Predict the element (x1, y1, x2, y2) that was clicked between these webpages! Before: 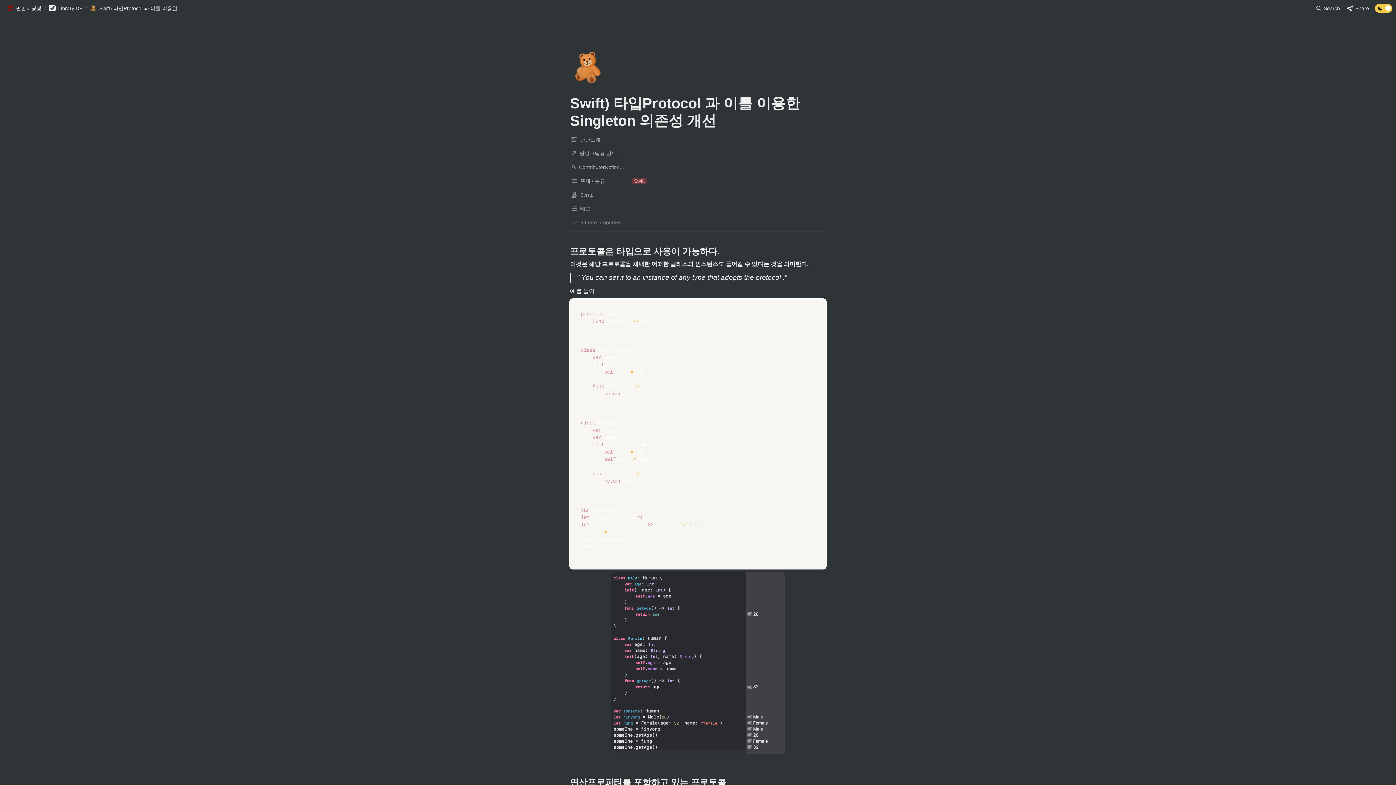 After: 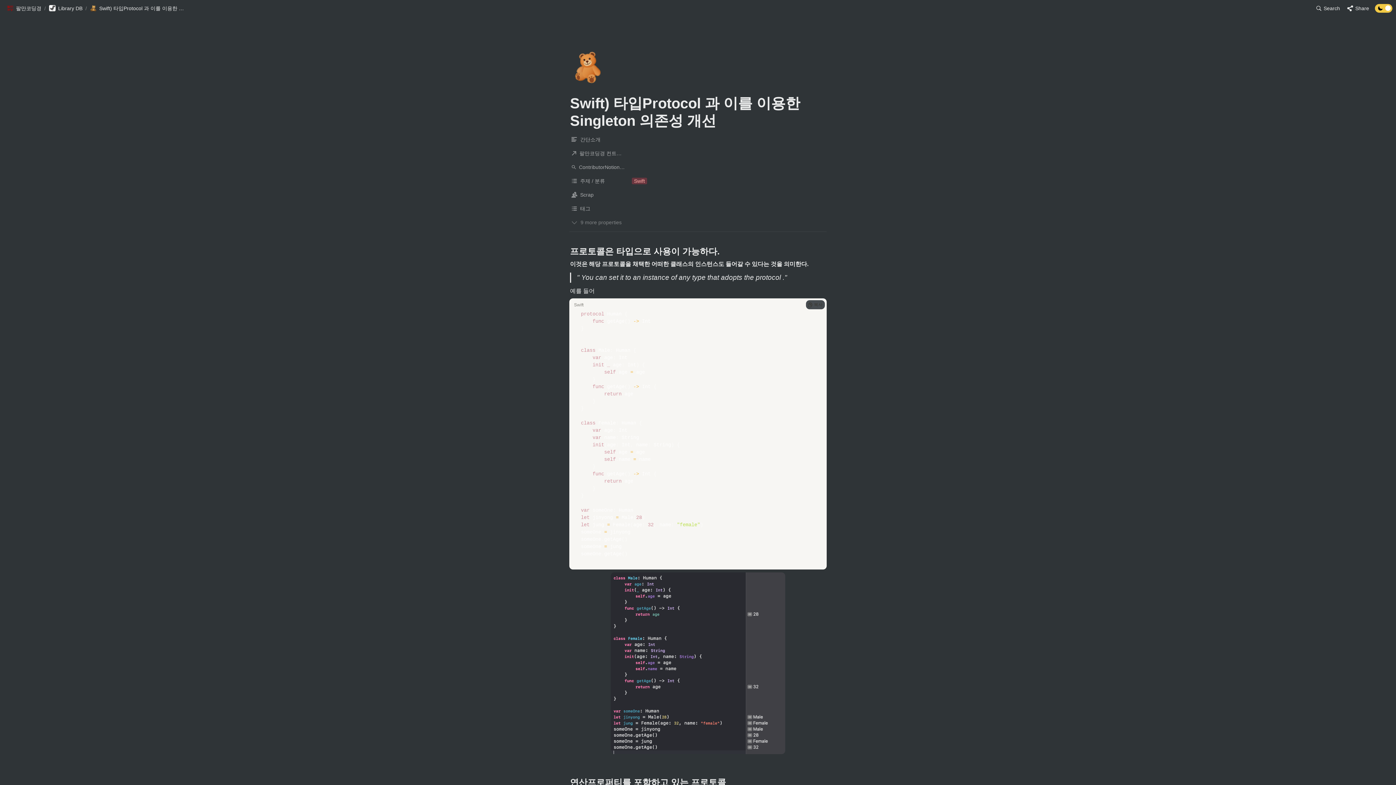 Action: label: 복사 bbox: (806, 300, 825, 309)